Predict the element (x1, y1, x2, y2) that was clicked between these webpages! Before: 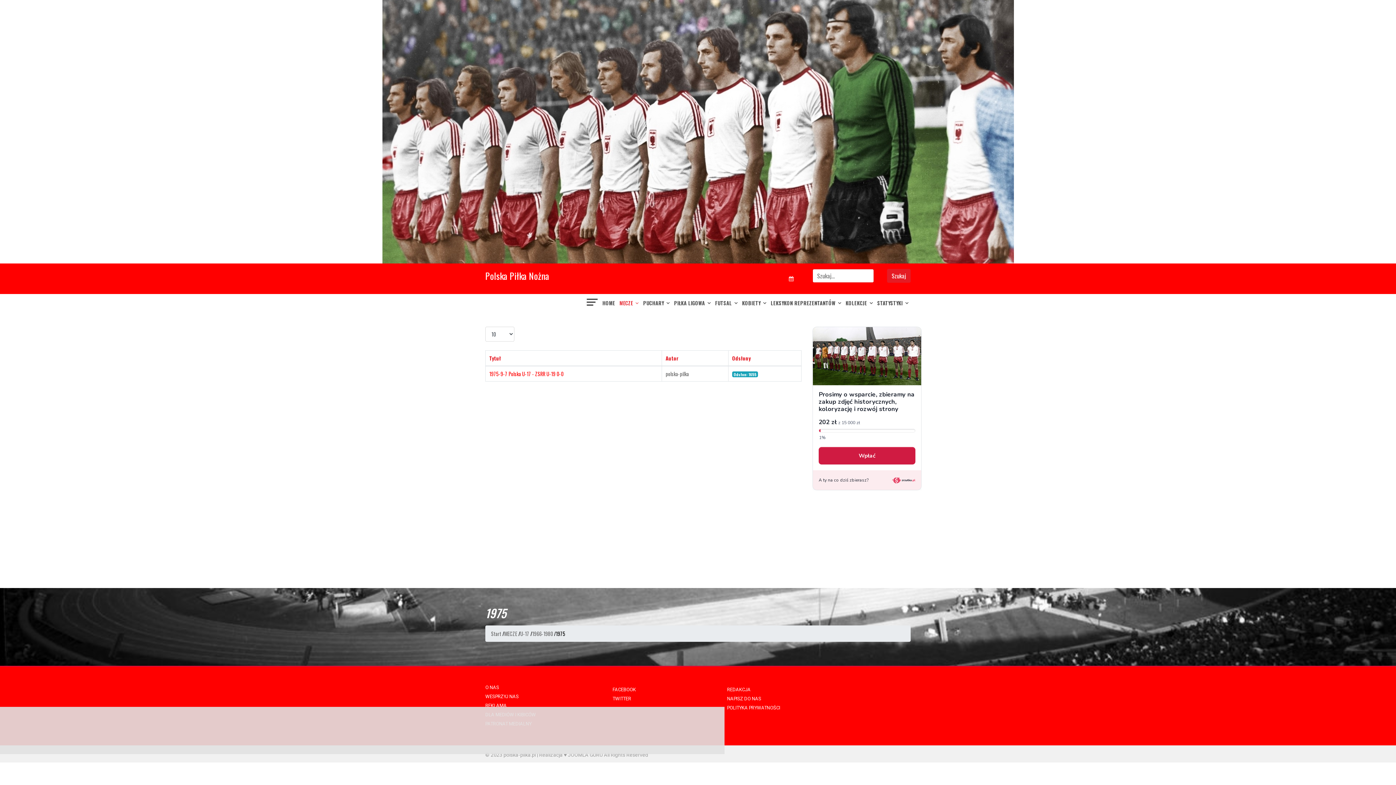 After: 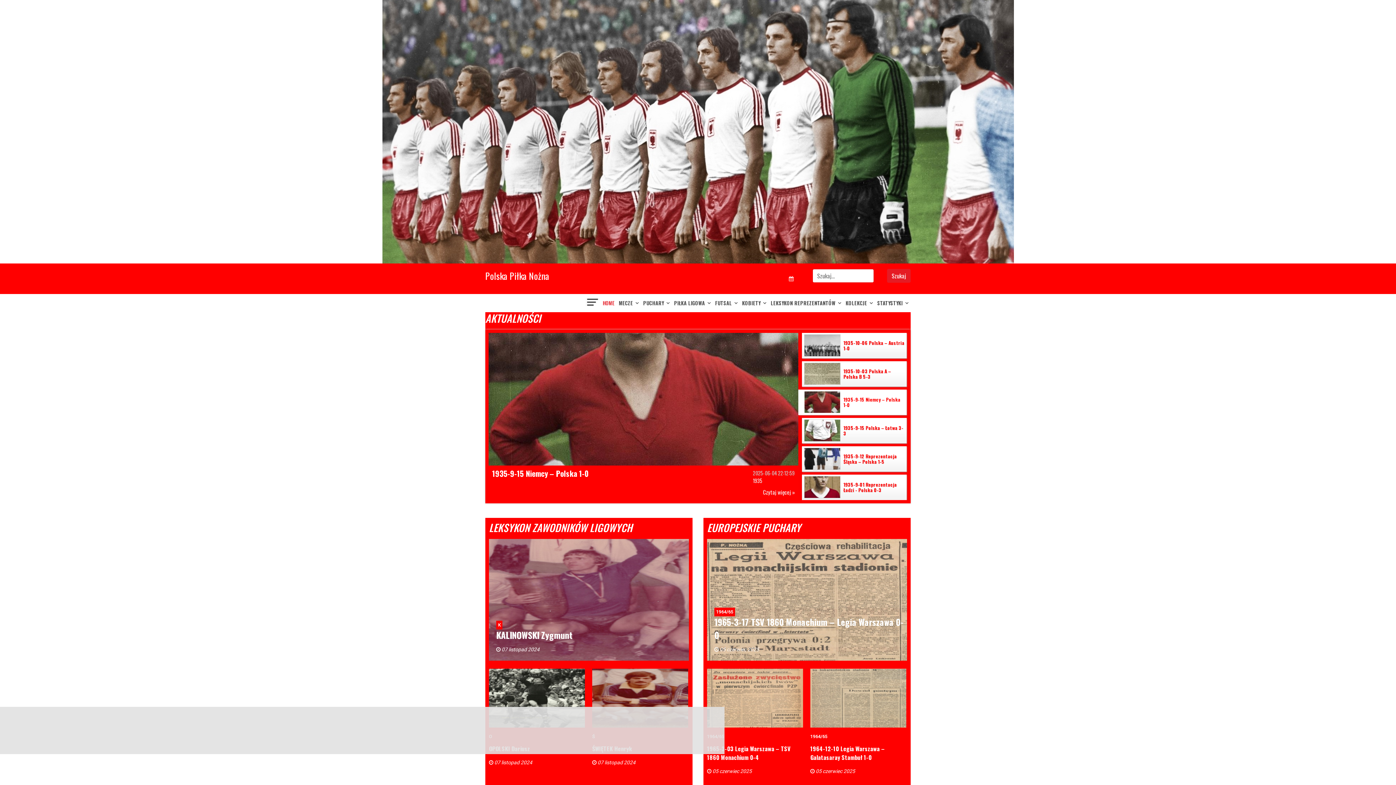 Action: label: HOME bbox: (600, 294, 617, 312)